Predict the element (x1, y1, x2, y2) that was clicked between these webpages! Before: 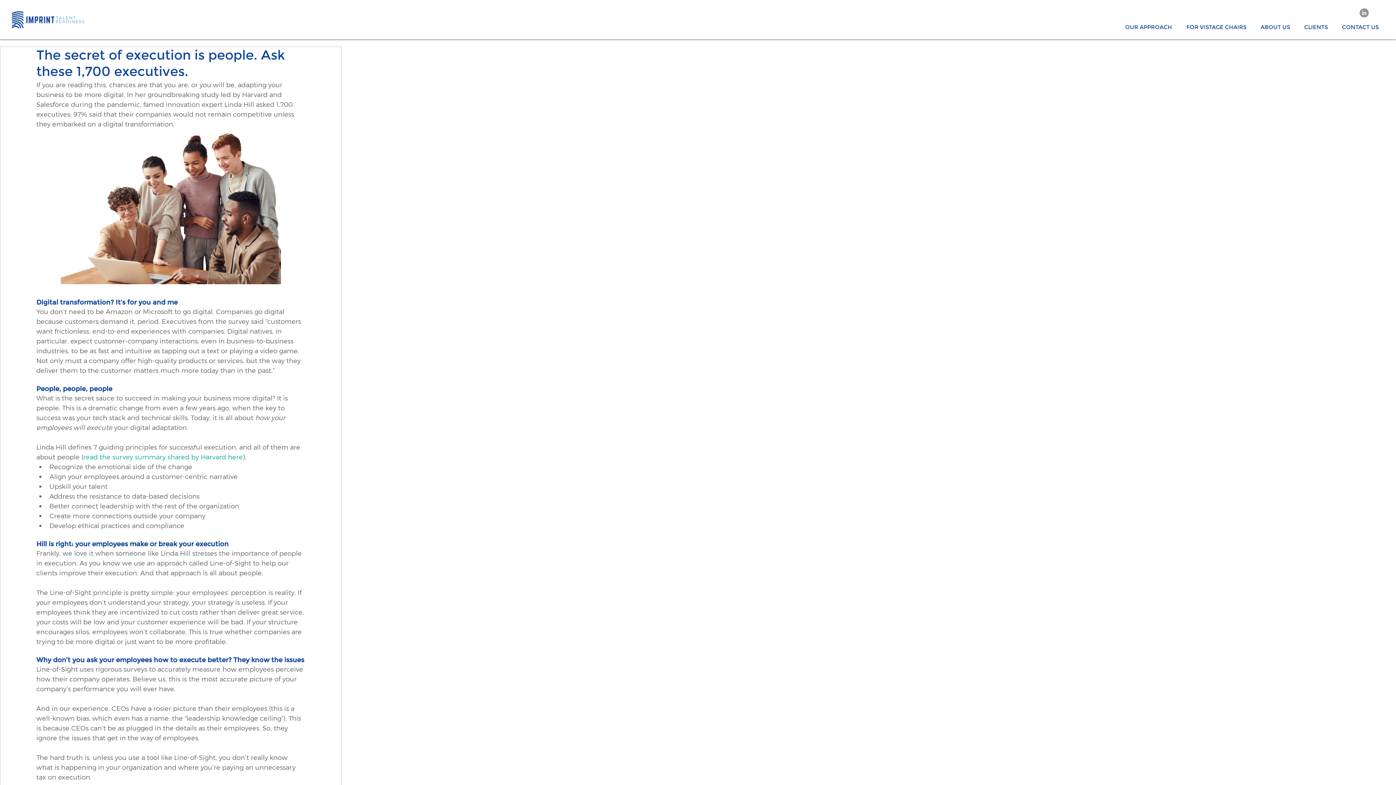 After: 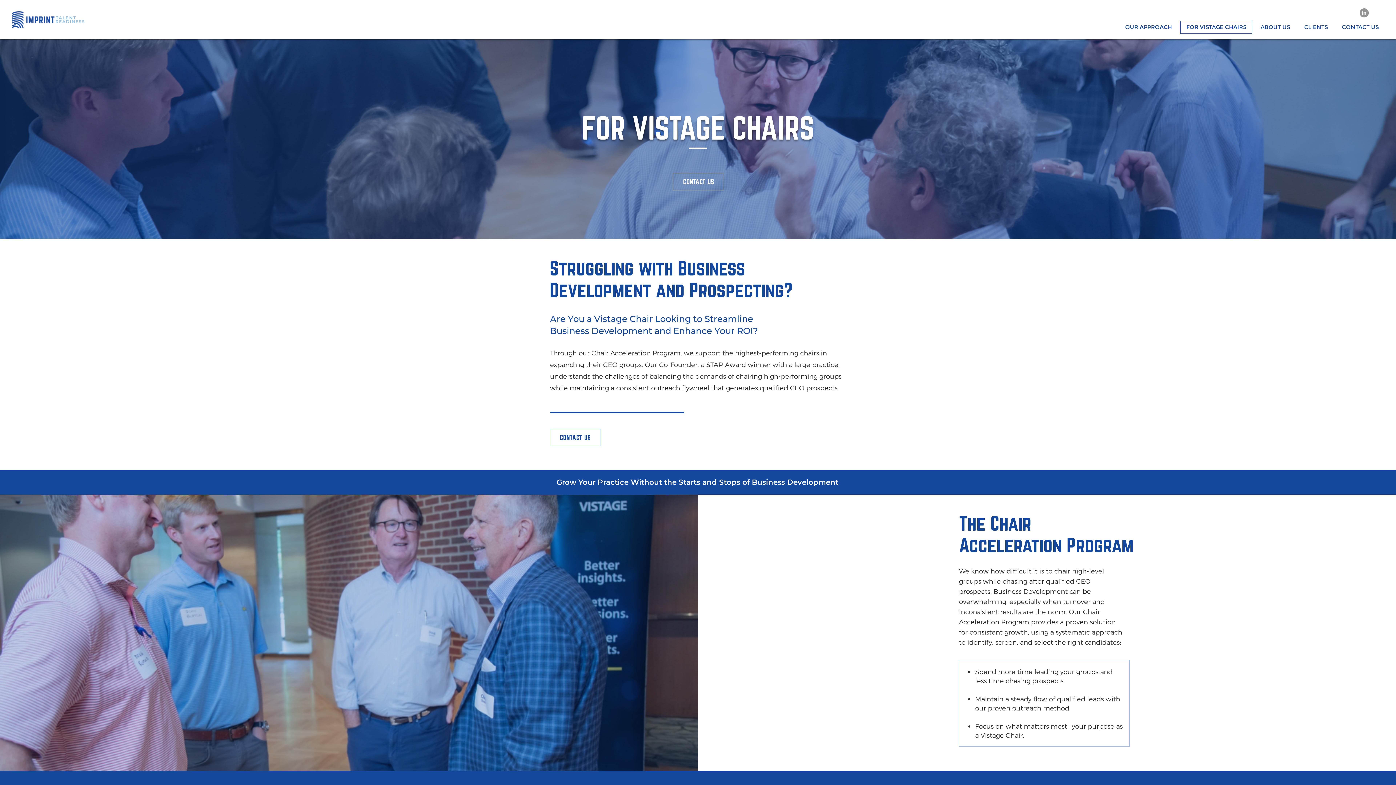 Action: label: FOR VISTAGE CHAIRS bbox: (1180, 20, 1252, 33)